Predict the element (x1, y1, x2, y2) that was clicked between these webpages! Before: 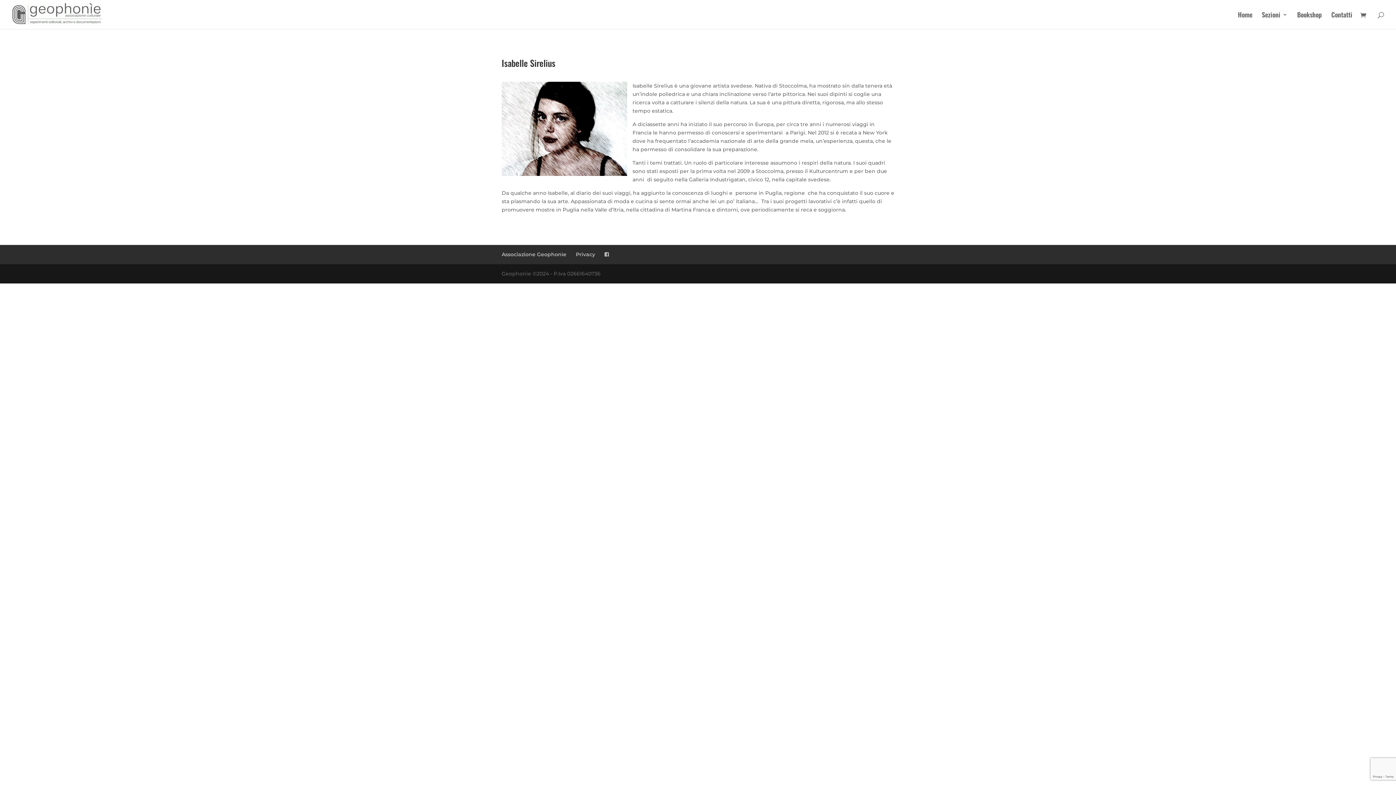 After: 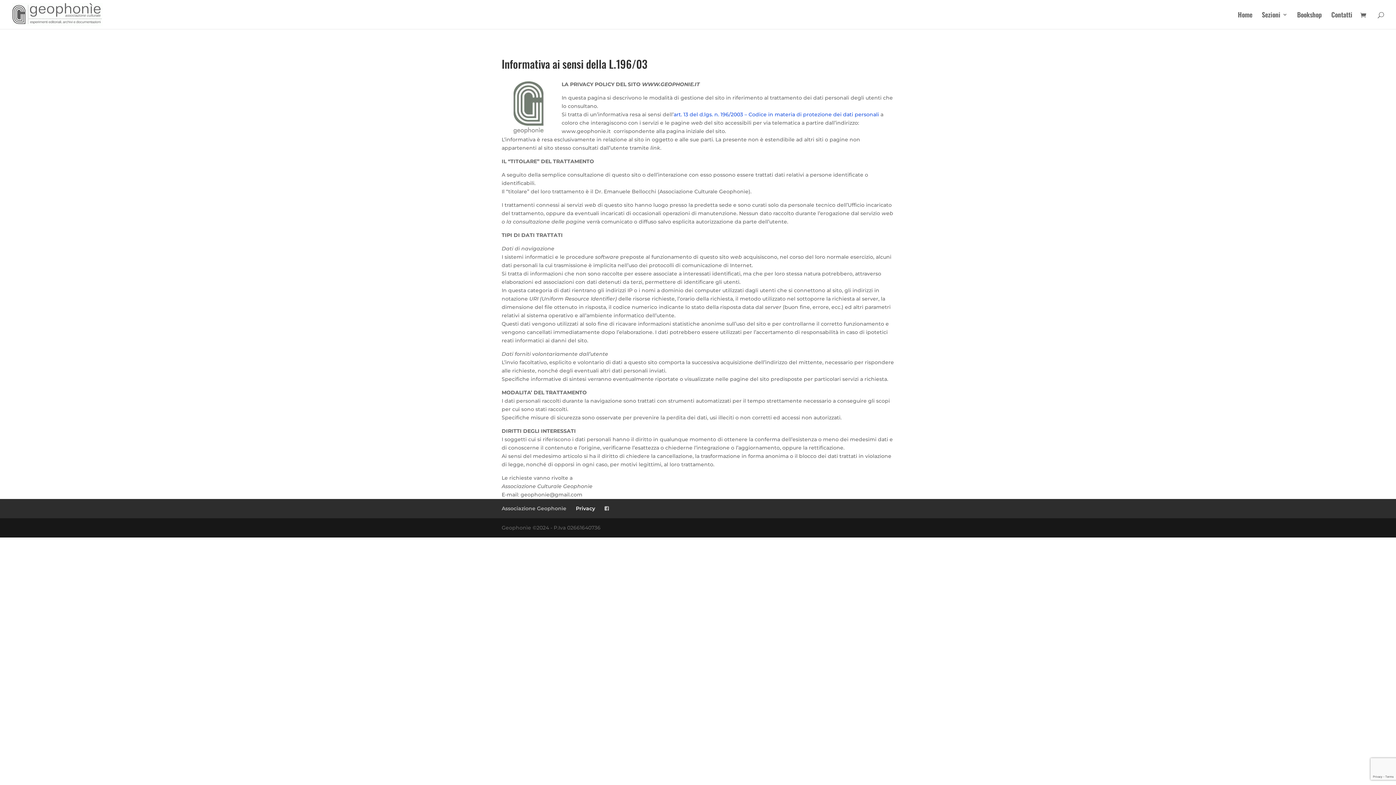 Action: bbox: (576, 251, 595, 257) label: Privacy